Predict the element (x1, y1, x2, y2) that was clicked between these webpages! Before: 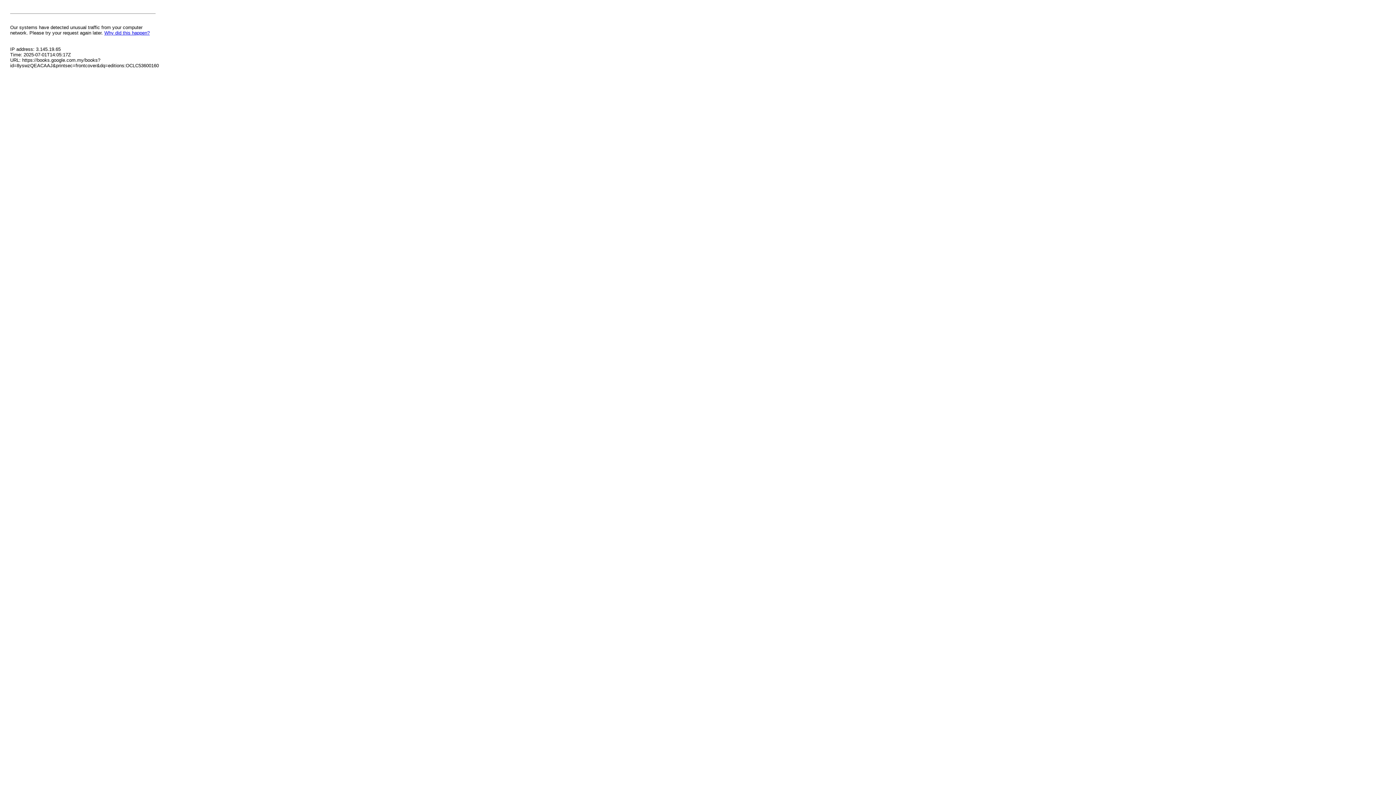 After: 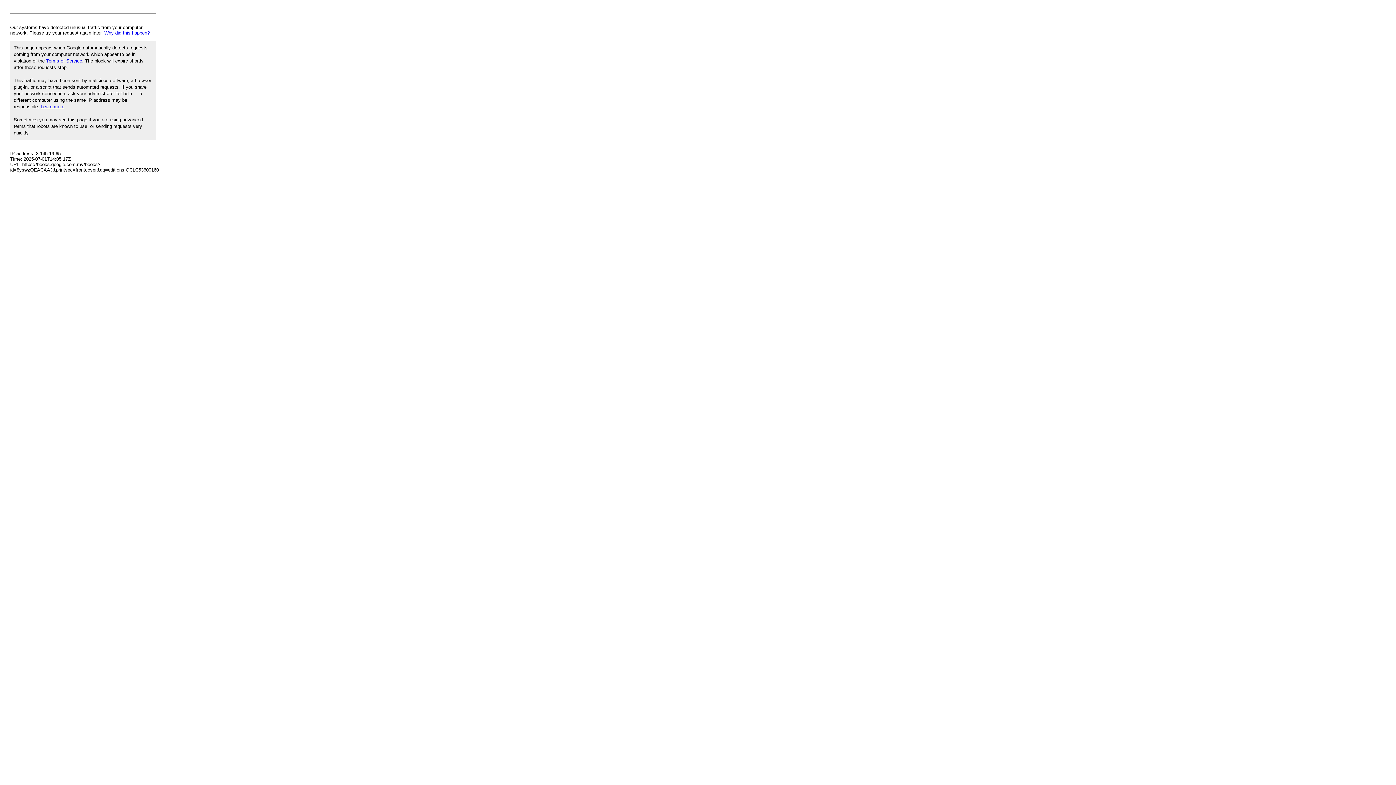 Action: bbox: (104, 30, 149, 35) label: Why did this happen?